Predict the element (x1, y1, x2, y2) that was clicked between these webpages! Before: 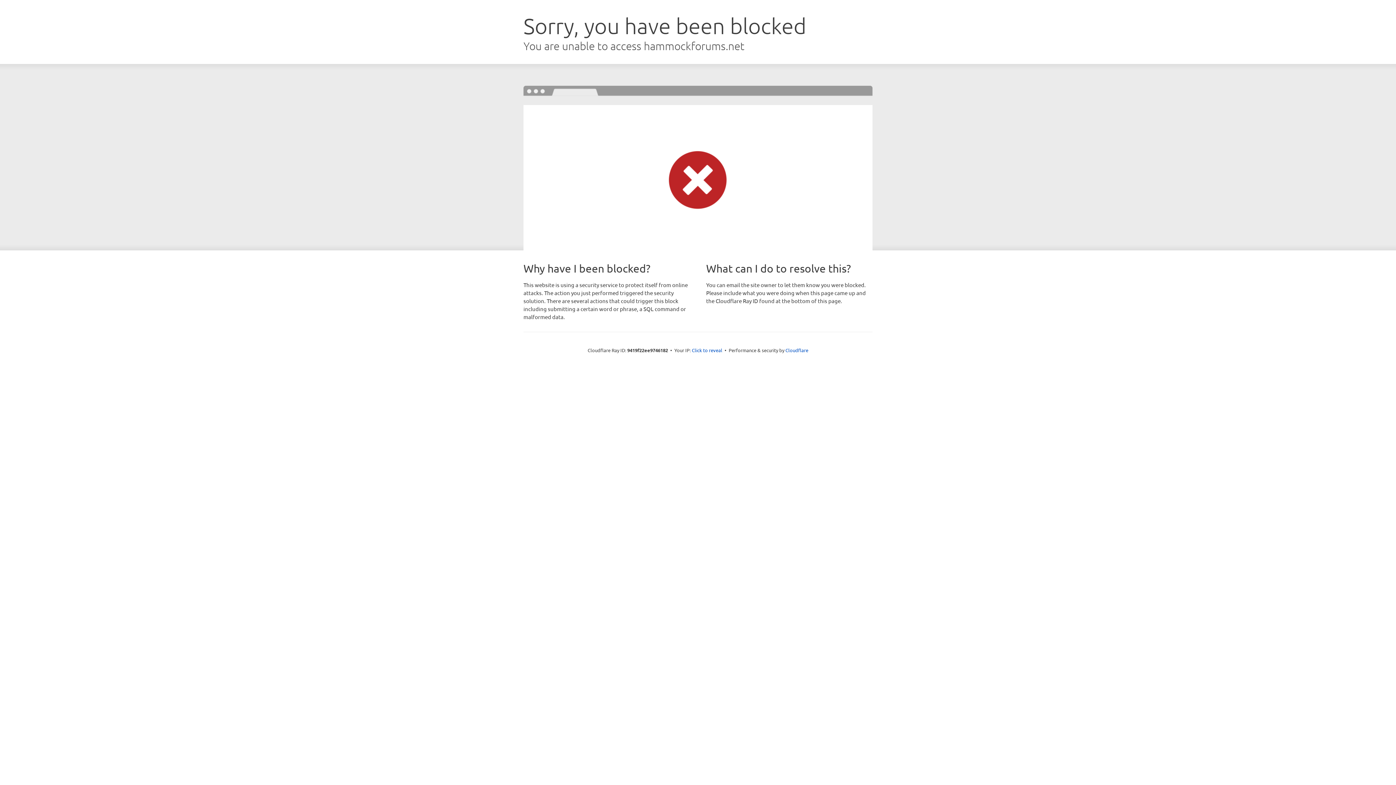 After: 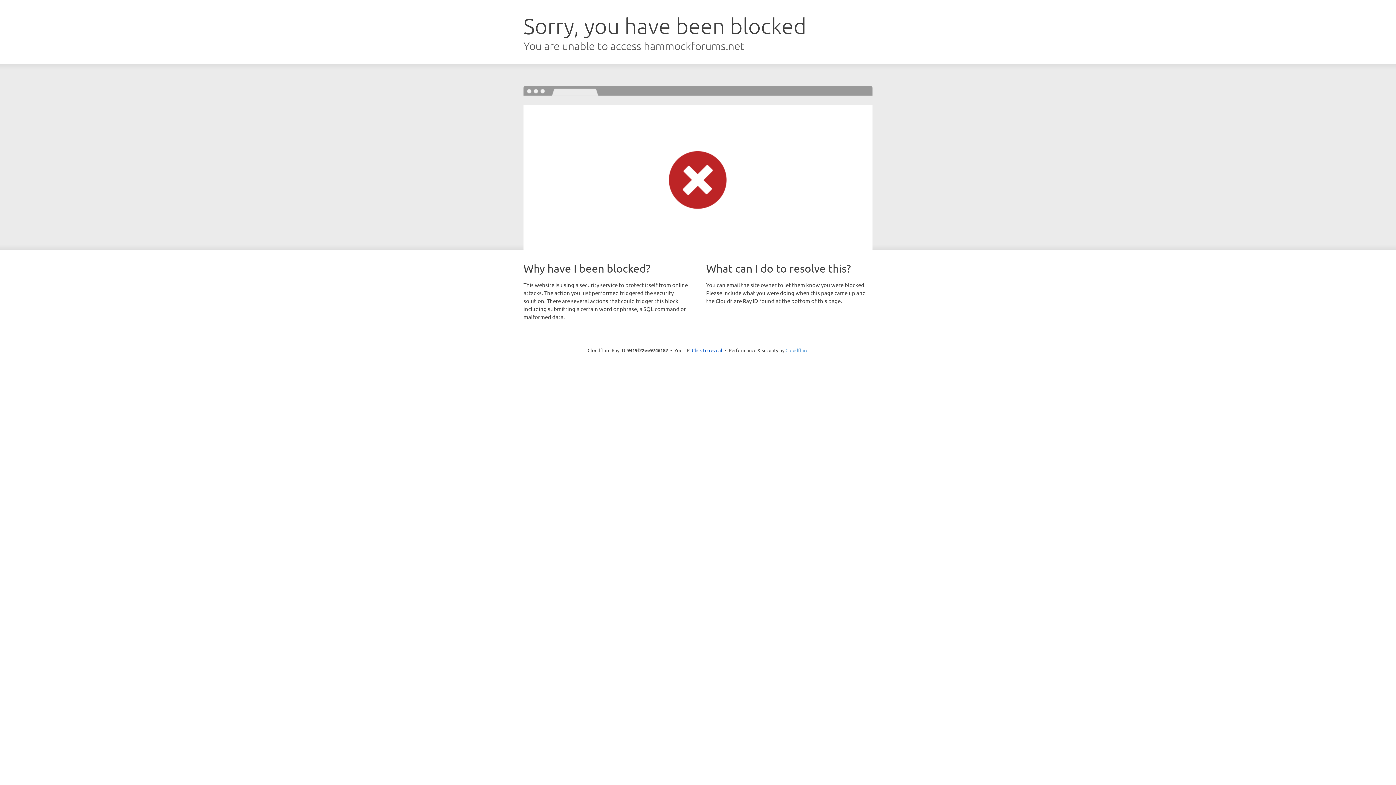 Action: bbox: (785, 347, 808, 353) label: Cloudflare